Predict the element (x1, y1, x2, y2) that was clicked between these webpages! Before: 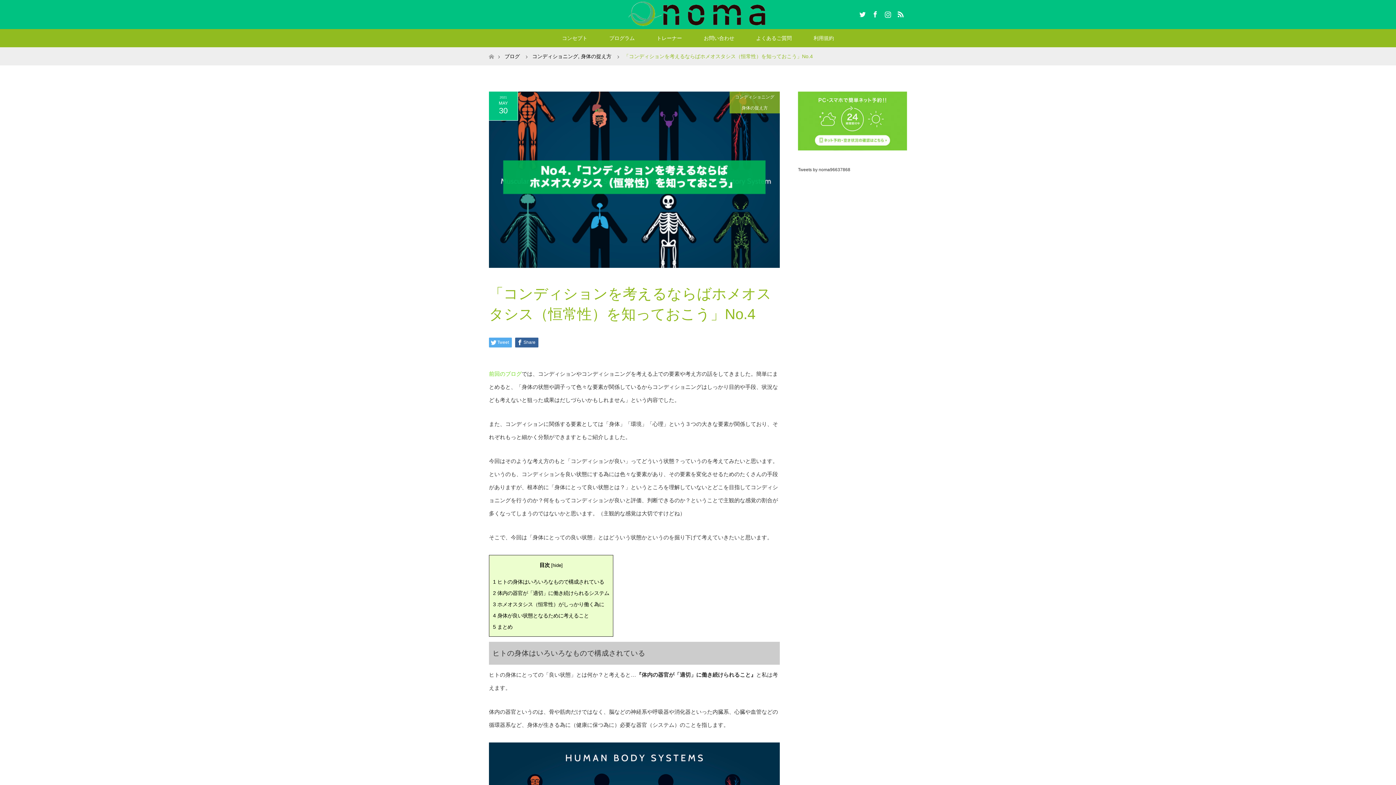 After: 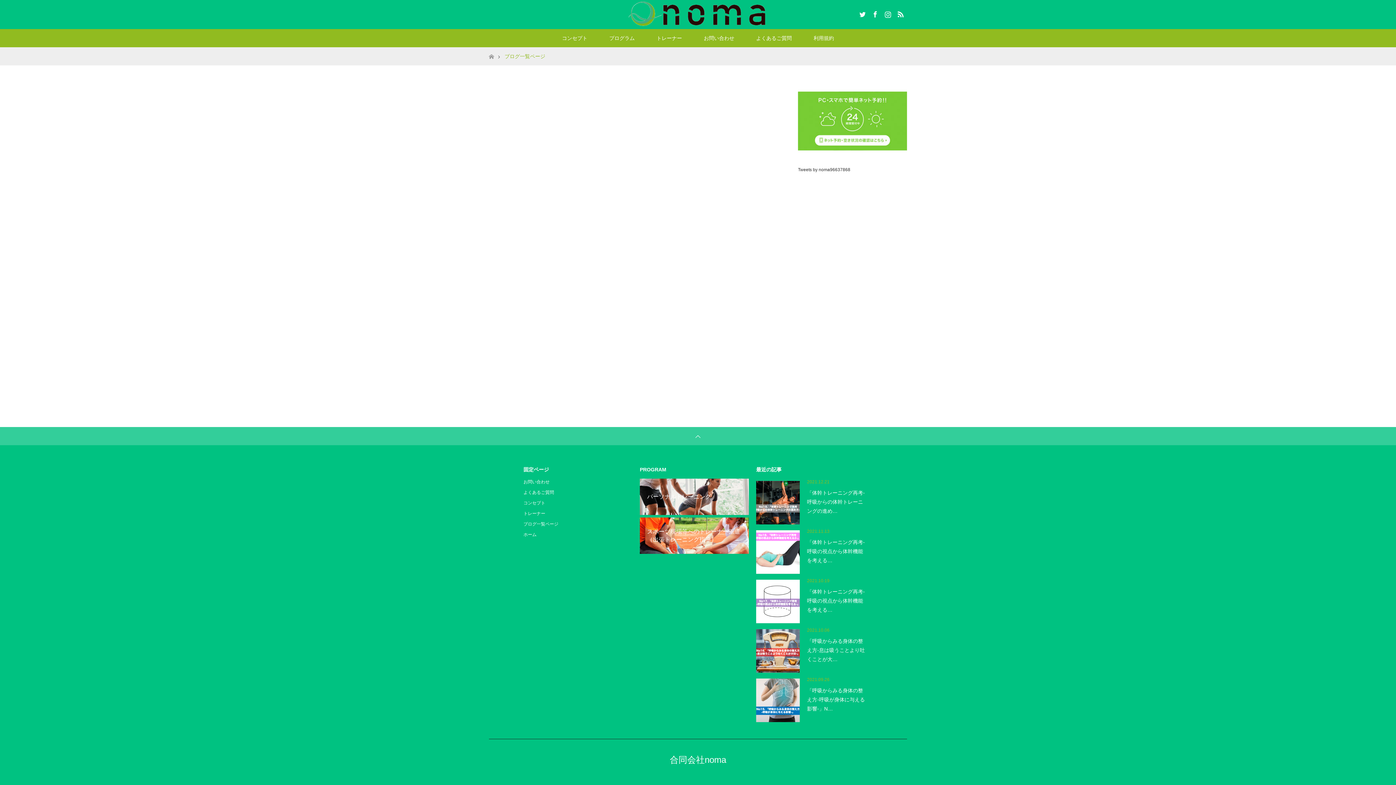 Action: bbox: (504, 53, 520, 59) label: ブログ